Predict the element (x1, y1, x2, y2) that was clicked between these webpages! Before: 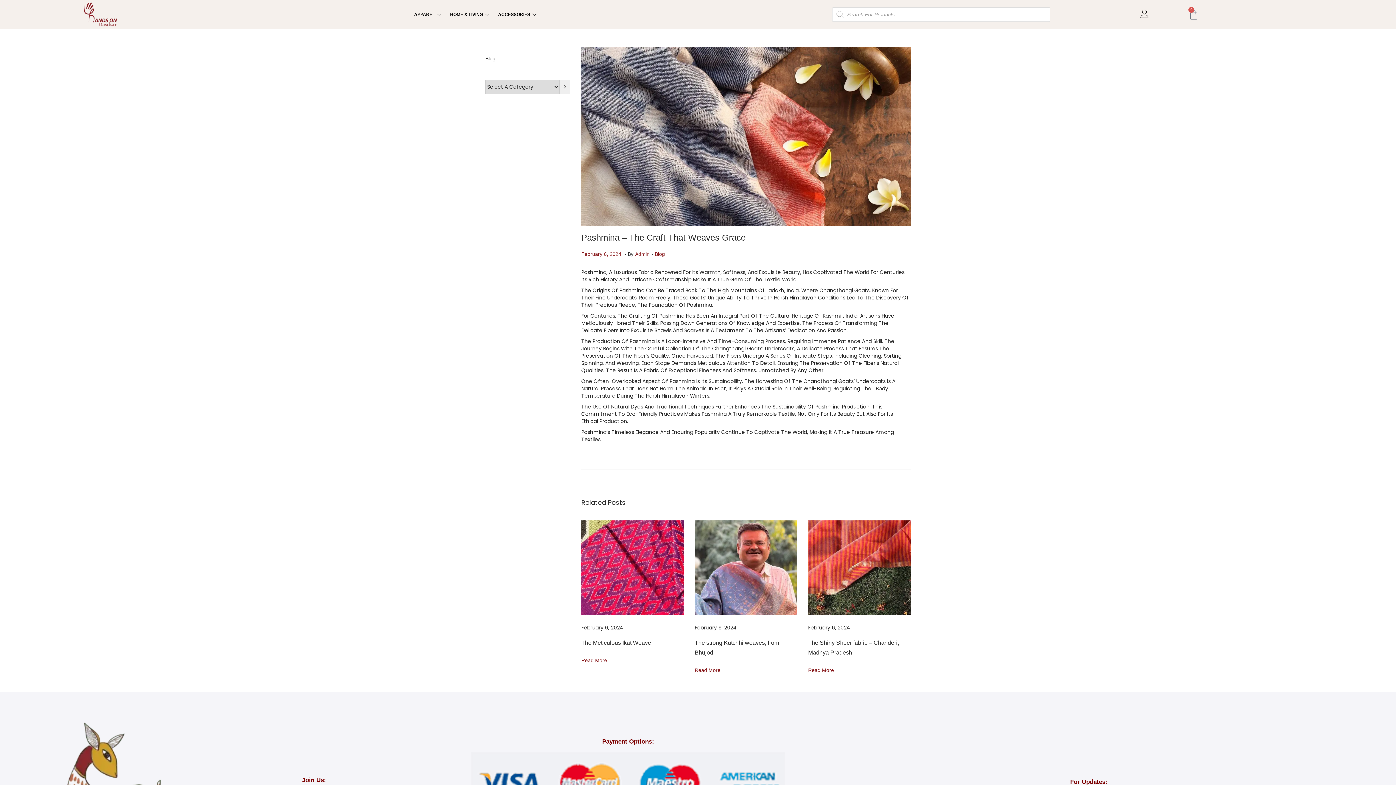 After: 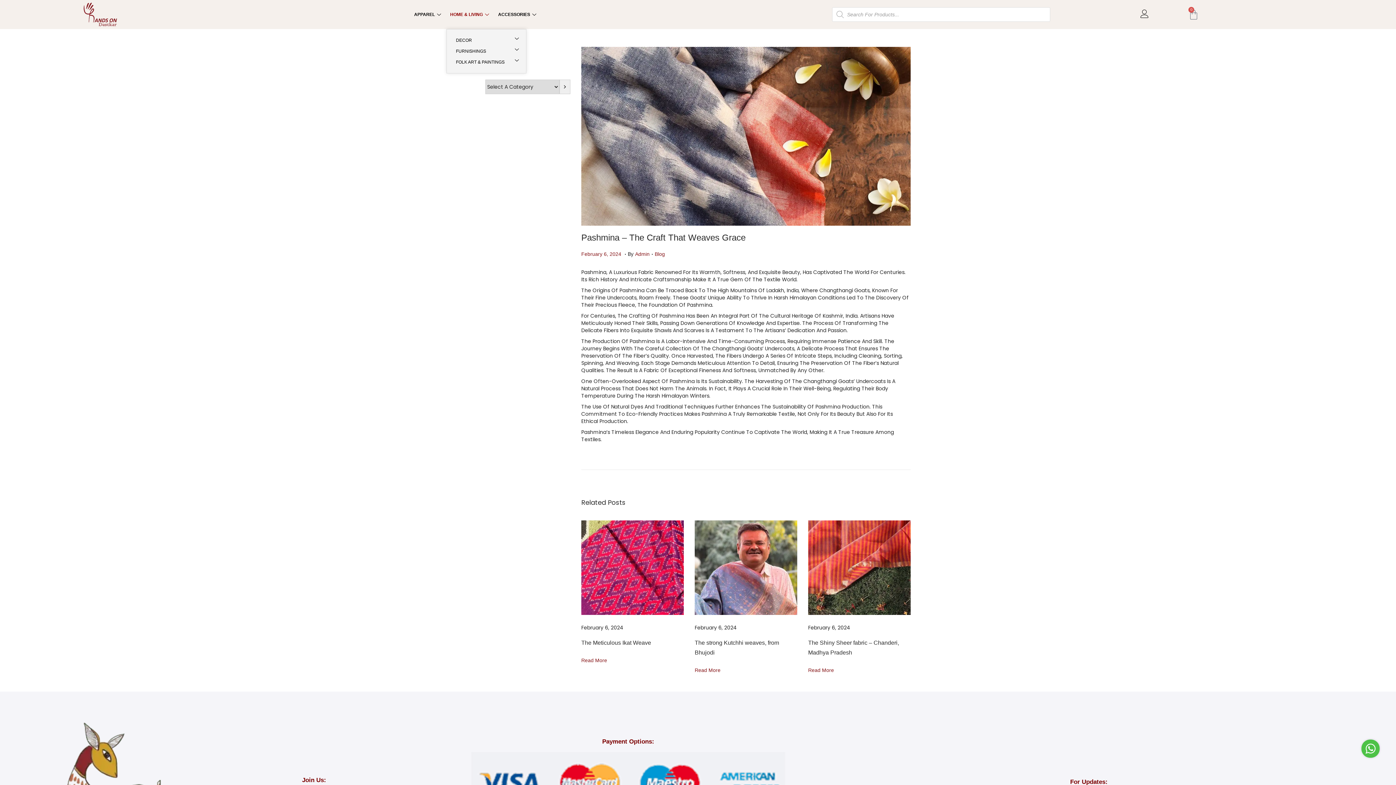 Action: label: HOME & LIVING bbox: (446, 0, 494, 29)